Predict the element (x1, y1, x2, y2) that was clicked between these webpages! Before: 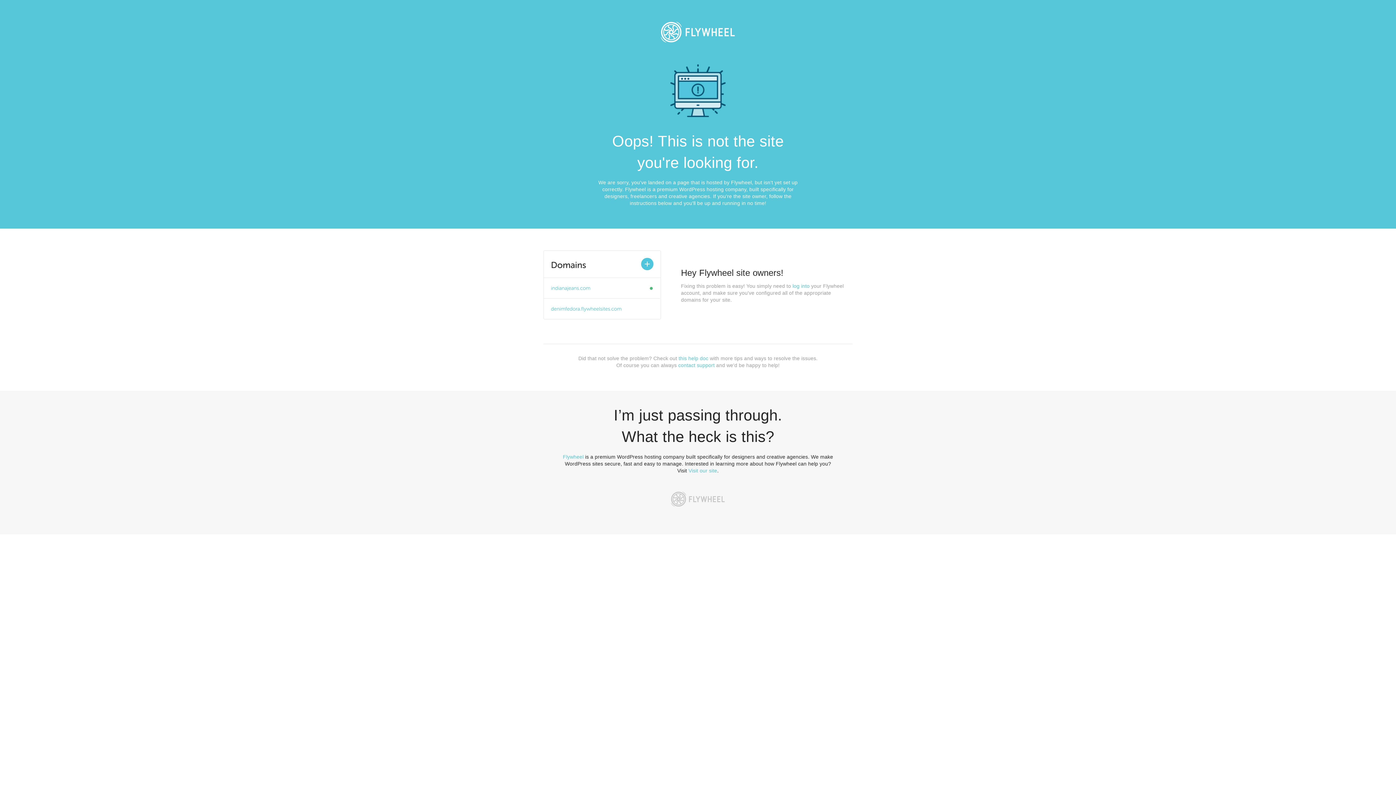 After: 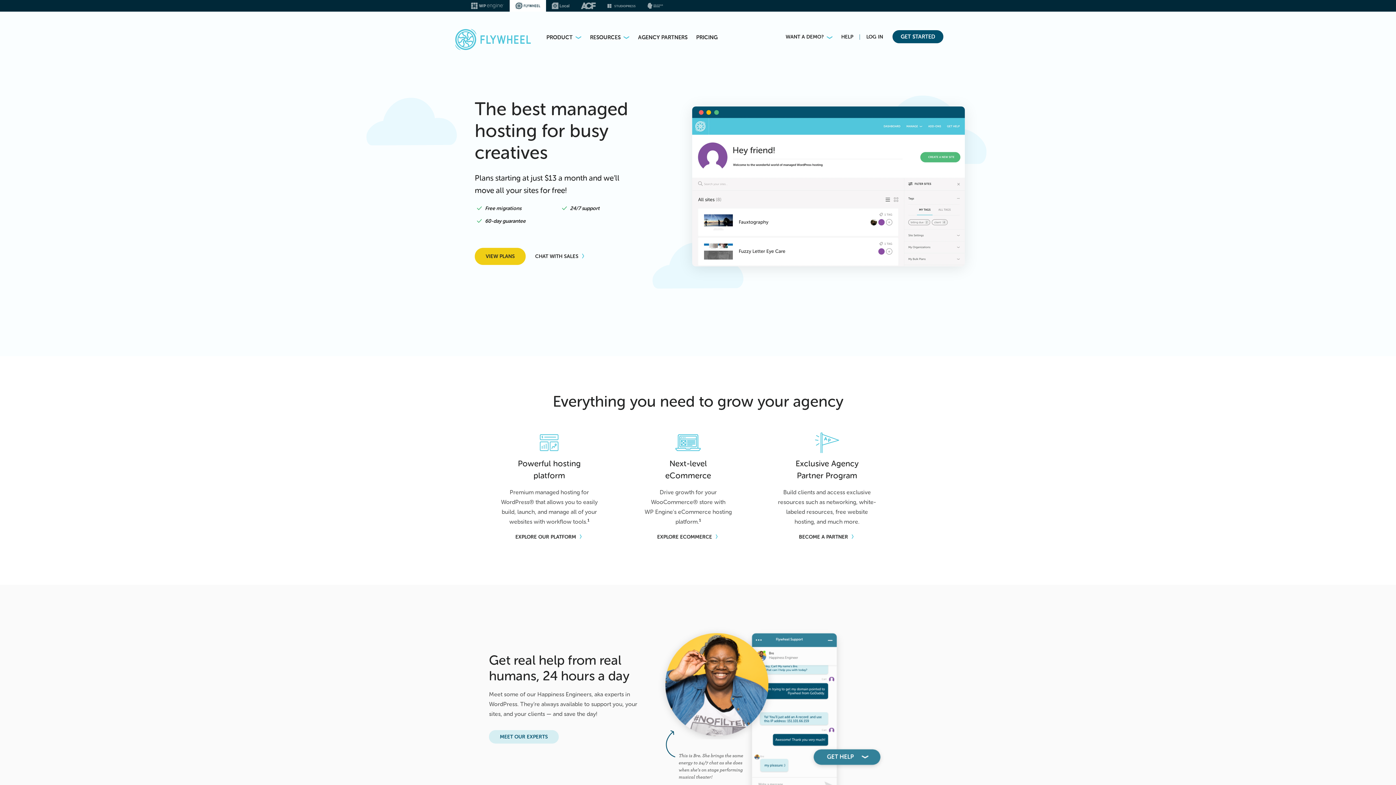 Action: bbox: (653, 13, 743, 50)